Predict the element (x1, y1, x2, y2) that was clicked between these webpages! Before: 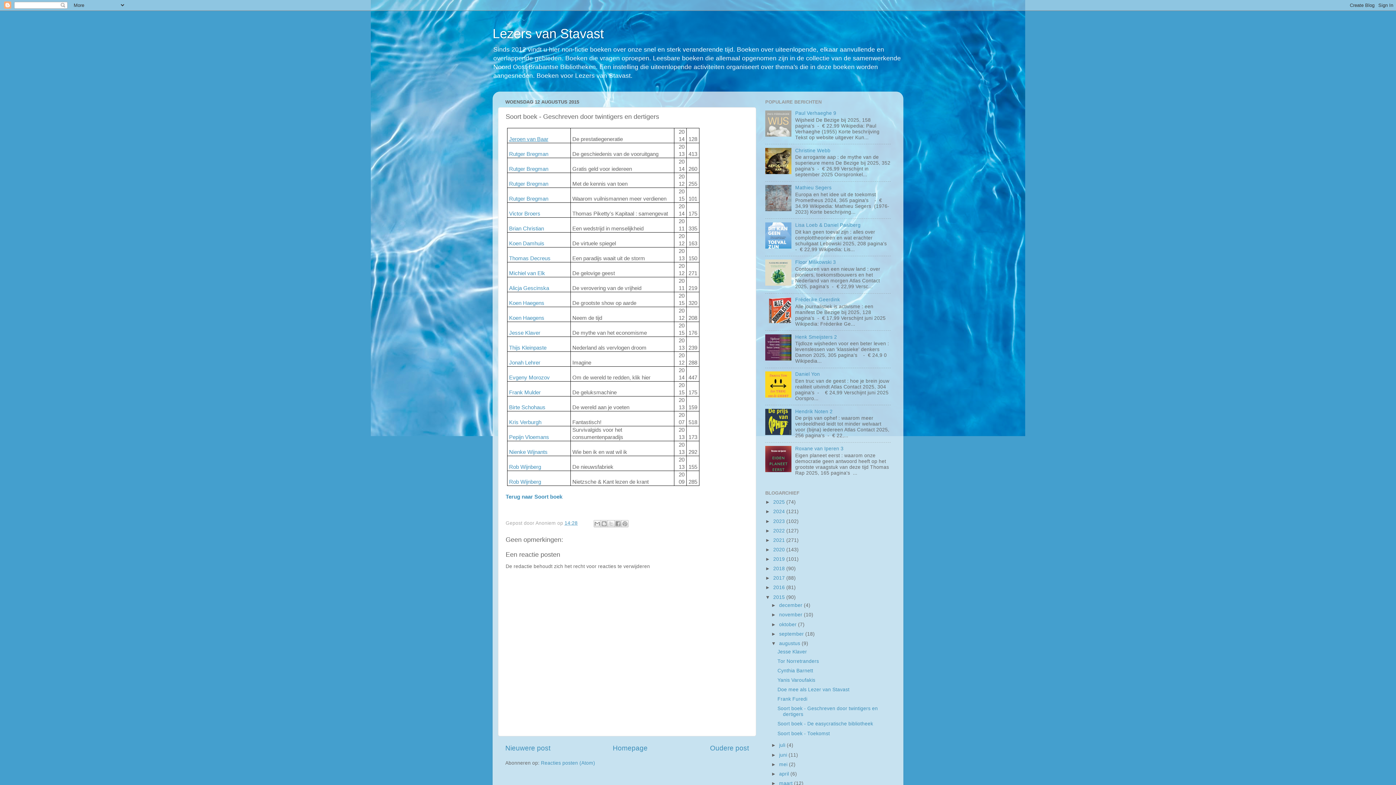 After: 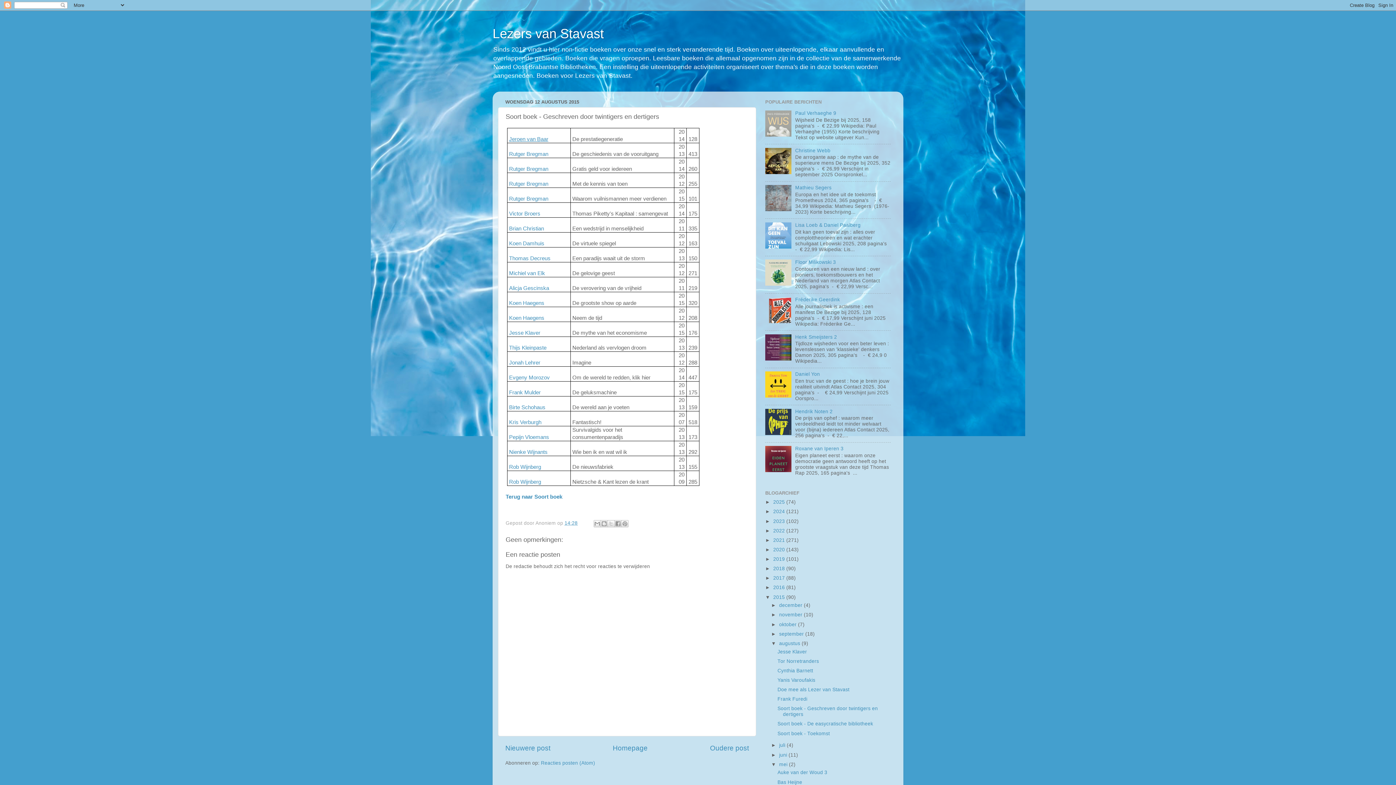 Action: label: ►   bbox: (771, 762, 779, 767)